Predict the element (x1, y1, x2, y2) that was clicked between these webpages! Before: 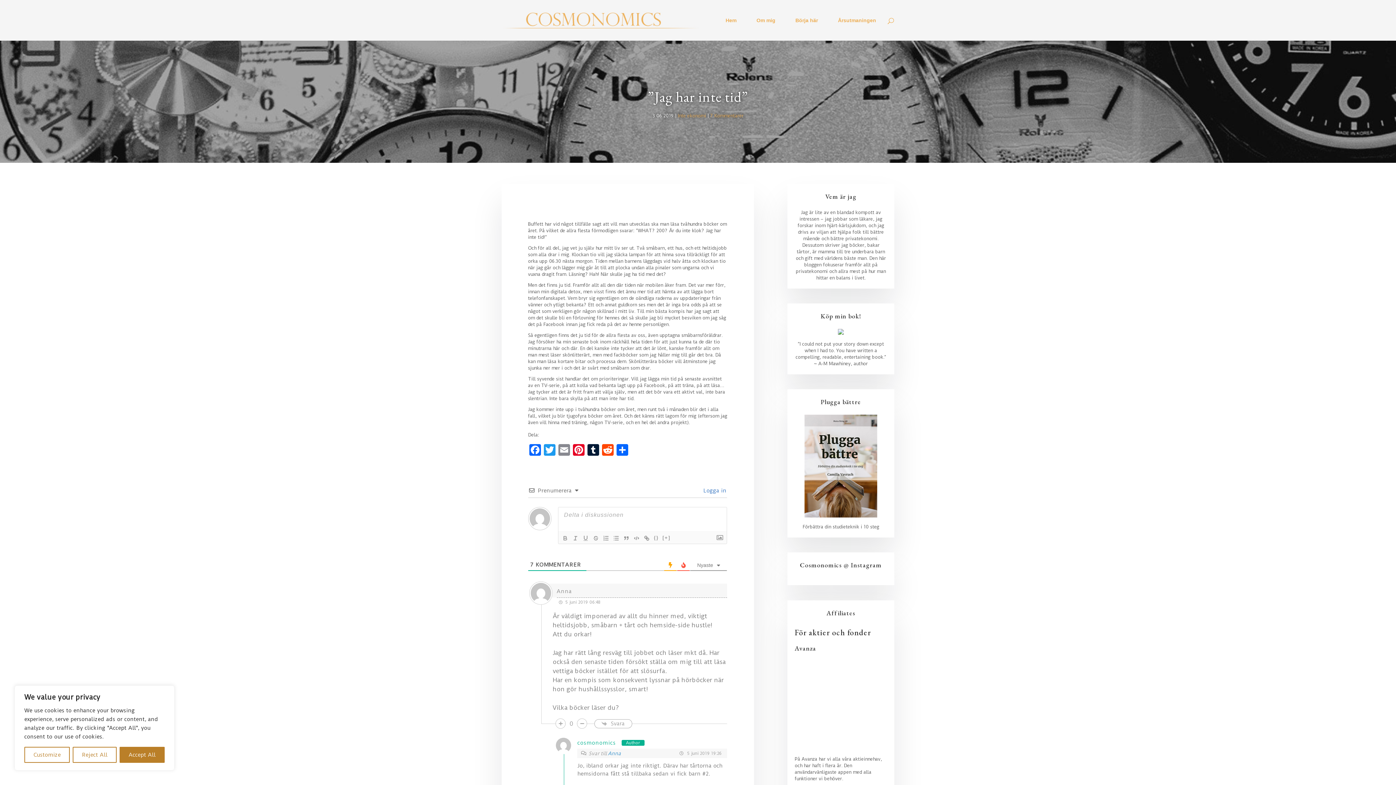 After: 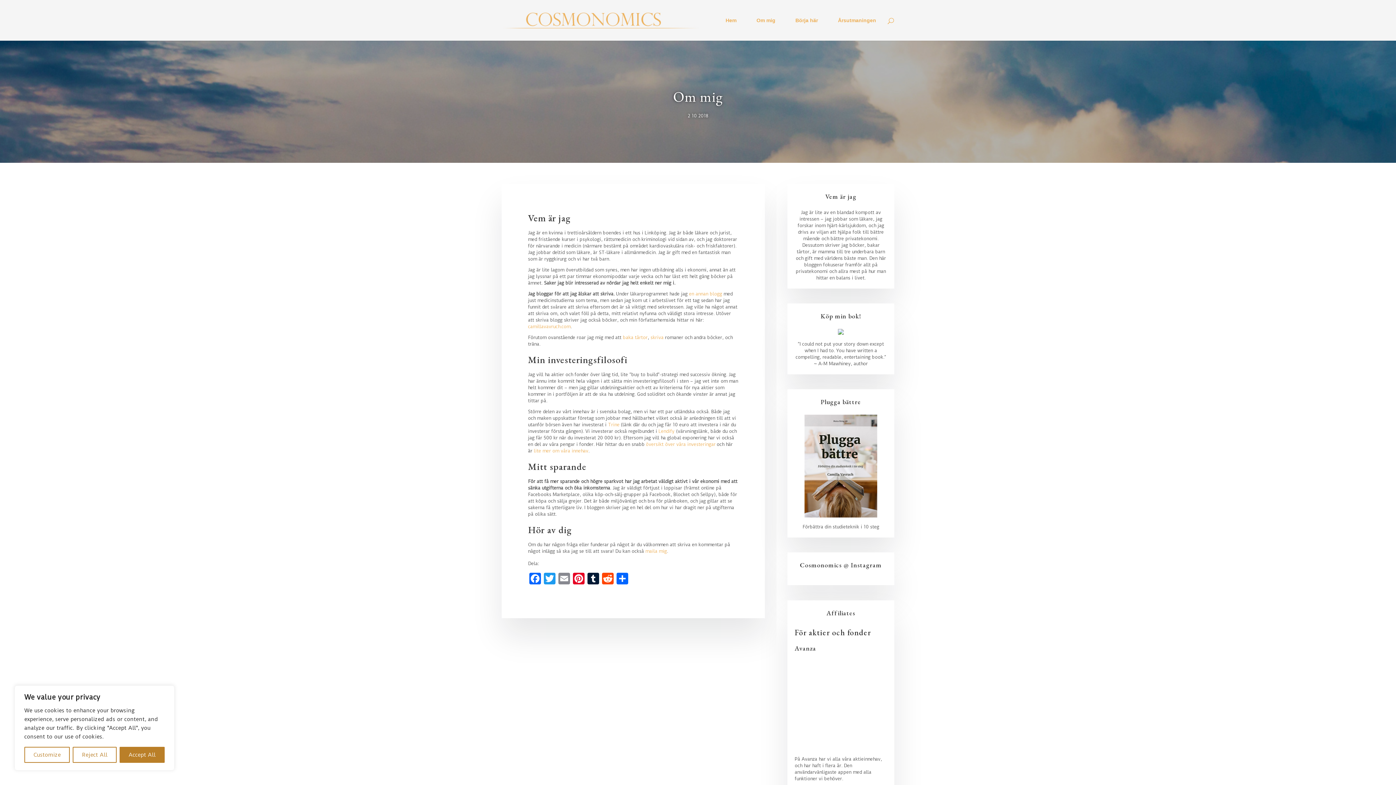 Action: bbox: (756, 17, 775, 40) label: Om mig